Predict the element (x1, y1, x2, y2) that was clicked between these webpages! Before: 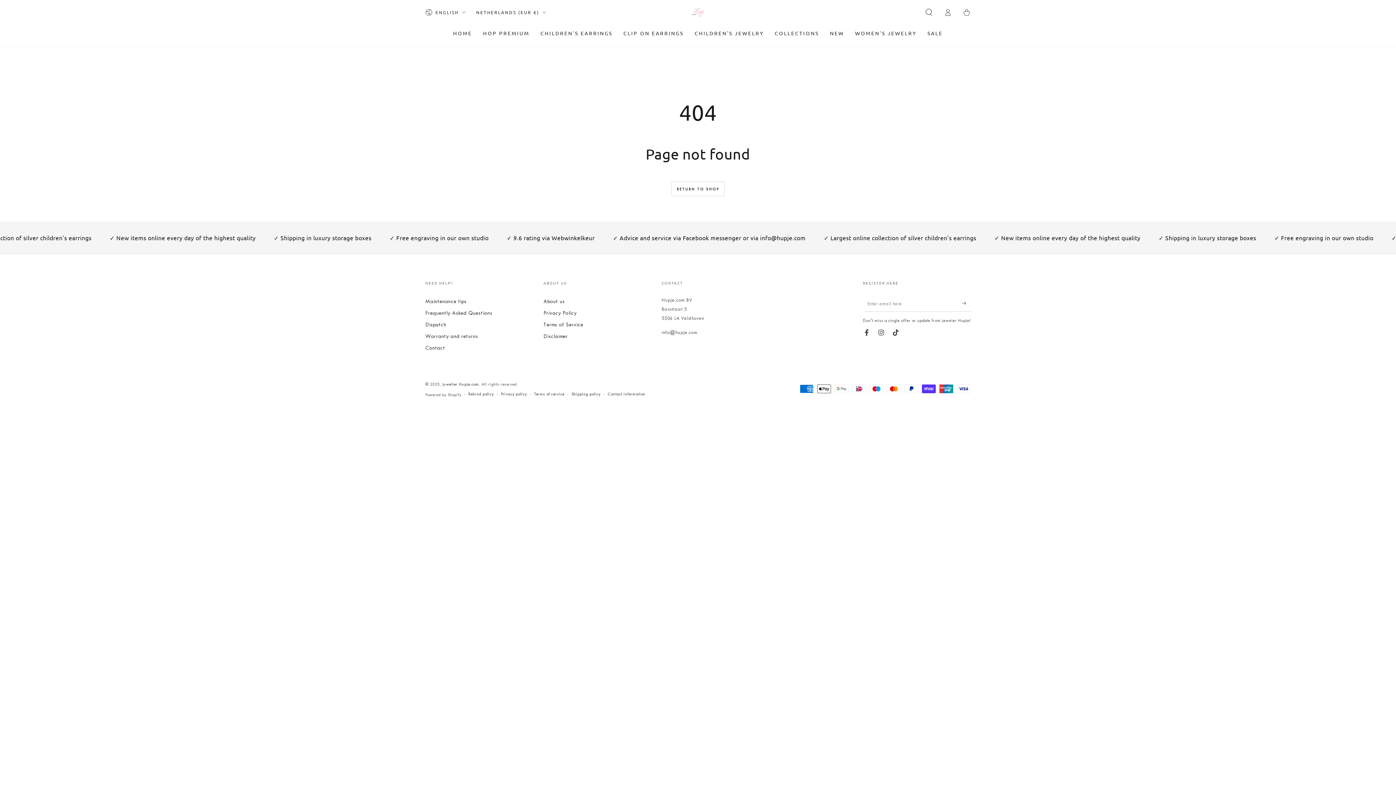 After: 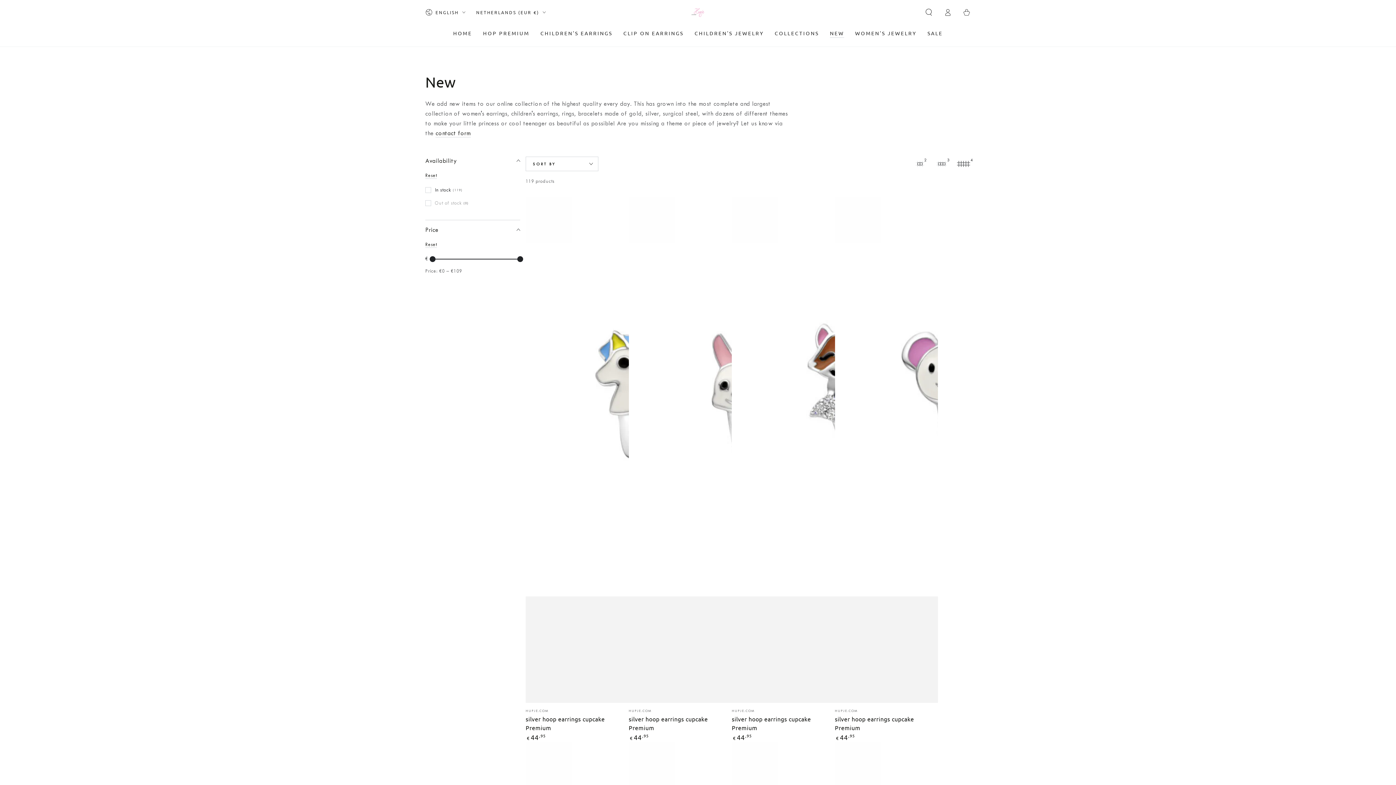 Action: label: NEW bbox: (824, 24, 849, 42)